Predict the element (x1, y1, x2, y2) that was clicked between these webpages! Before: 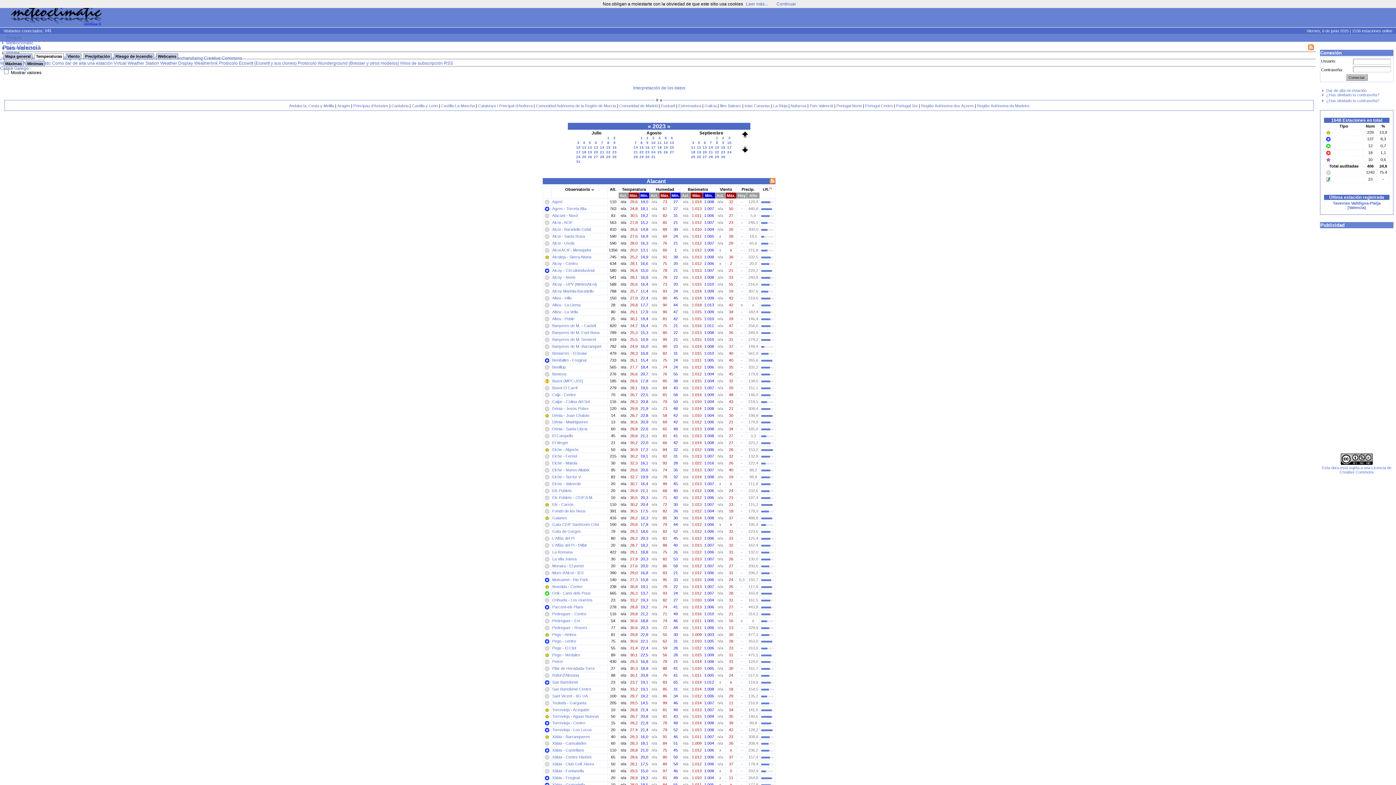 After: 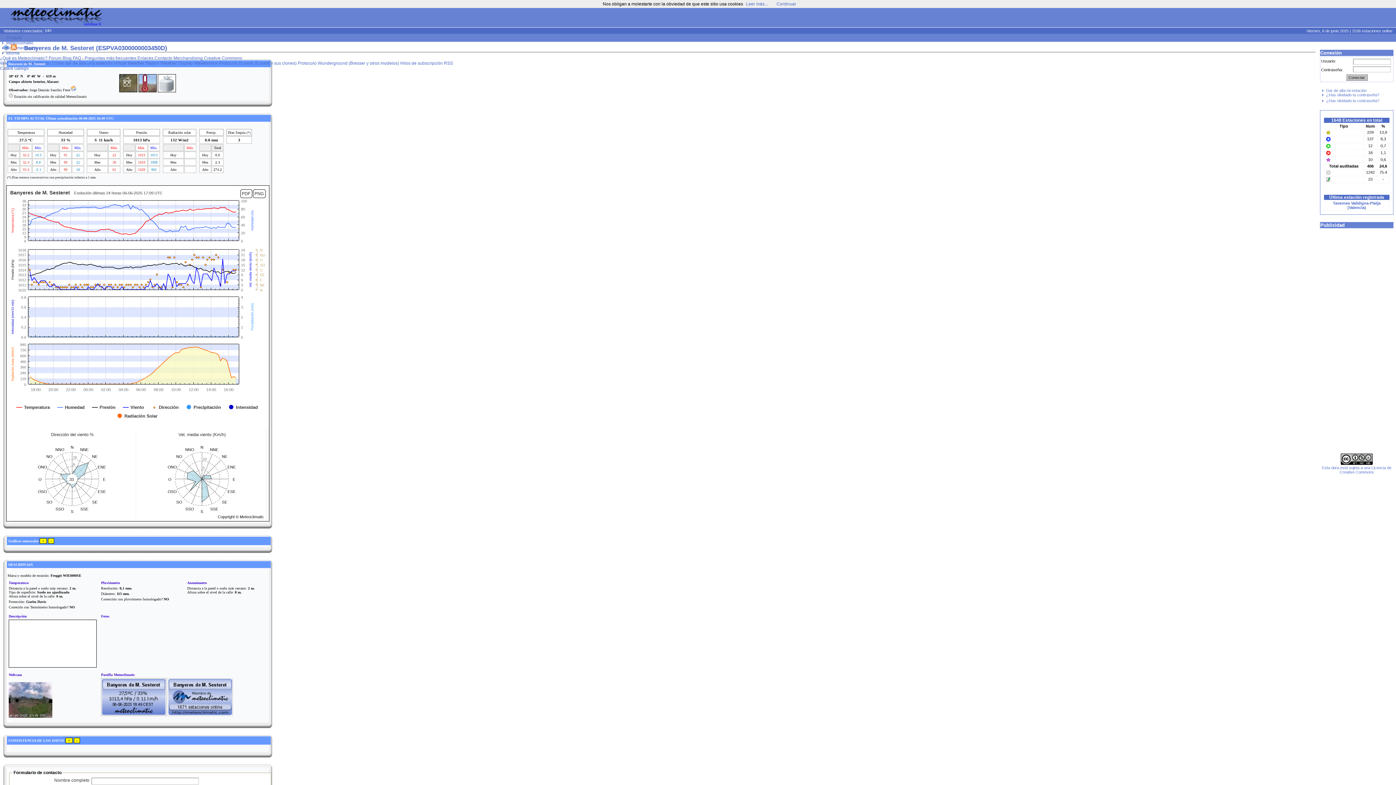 Action: bbox: (552, 337, 596, 341) label: Banyeres de M. Sesteret